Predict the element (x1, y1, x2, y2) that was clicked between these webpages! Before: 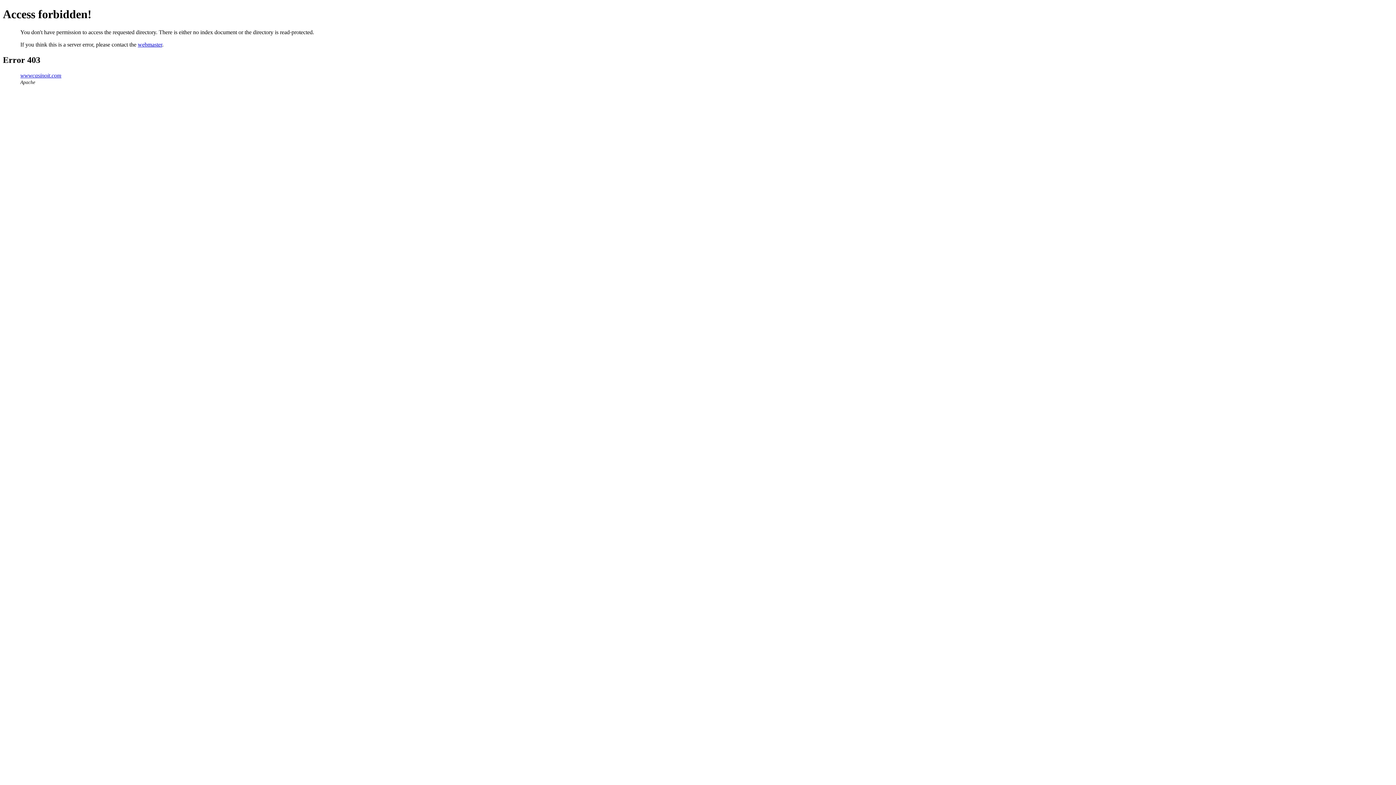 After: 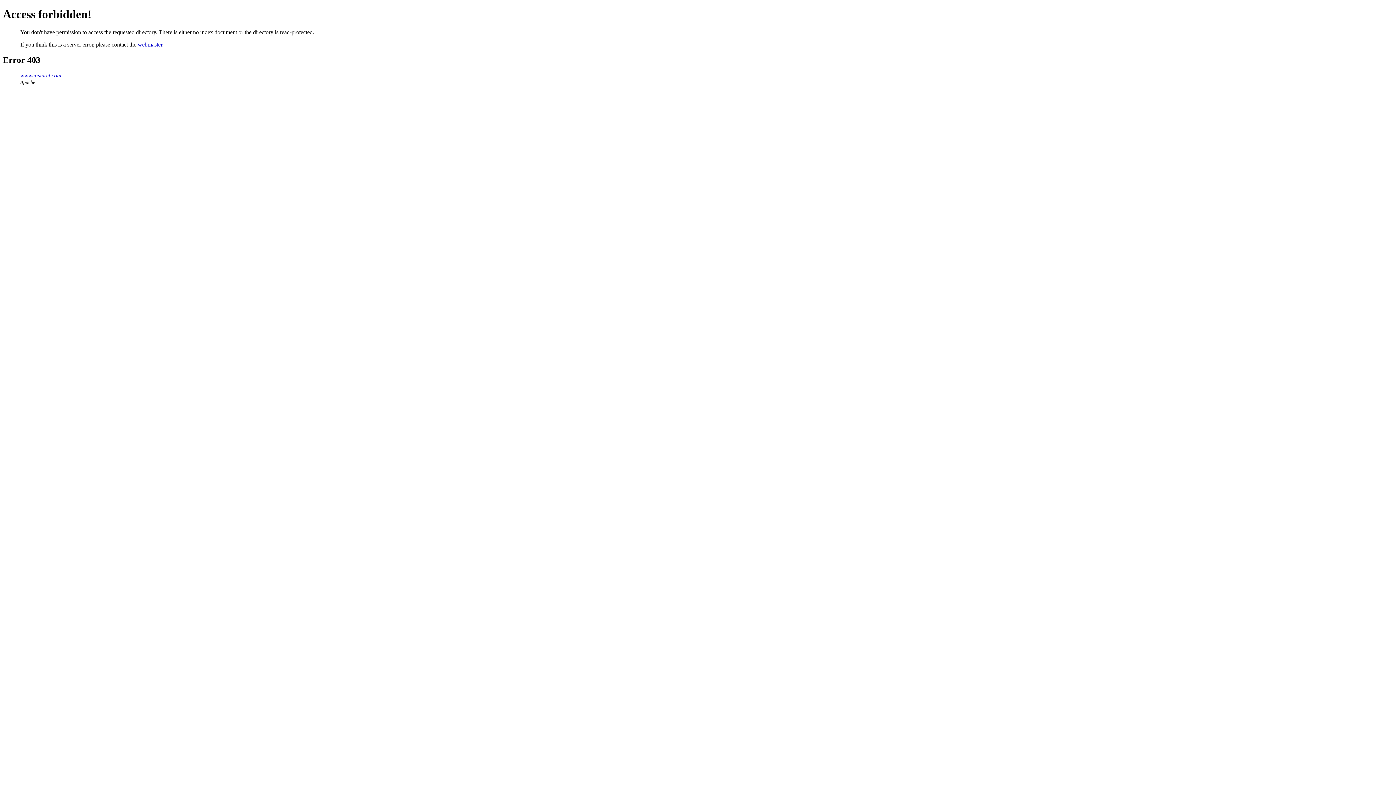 Action: bbox: (137, 41, 162, 47) label: webmaster